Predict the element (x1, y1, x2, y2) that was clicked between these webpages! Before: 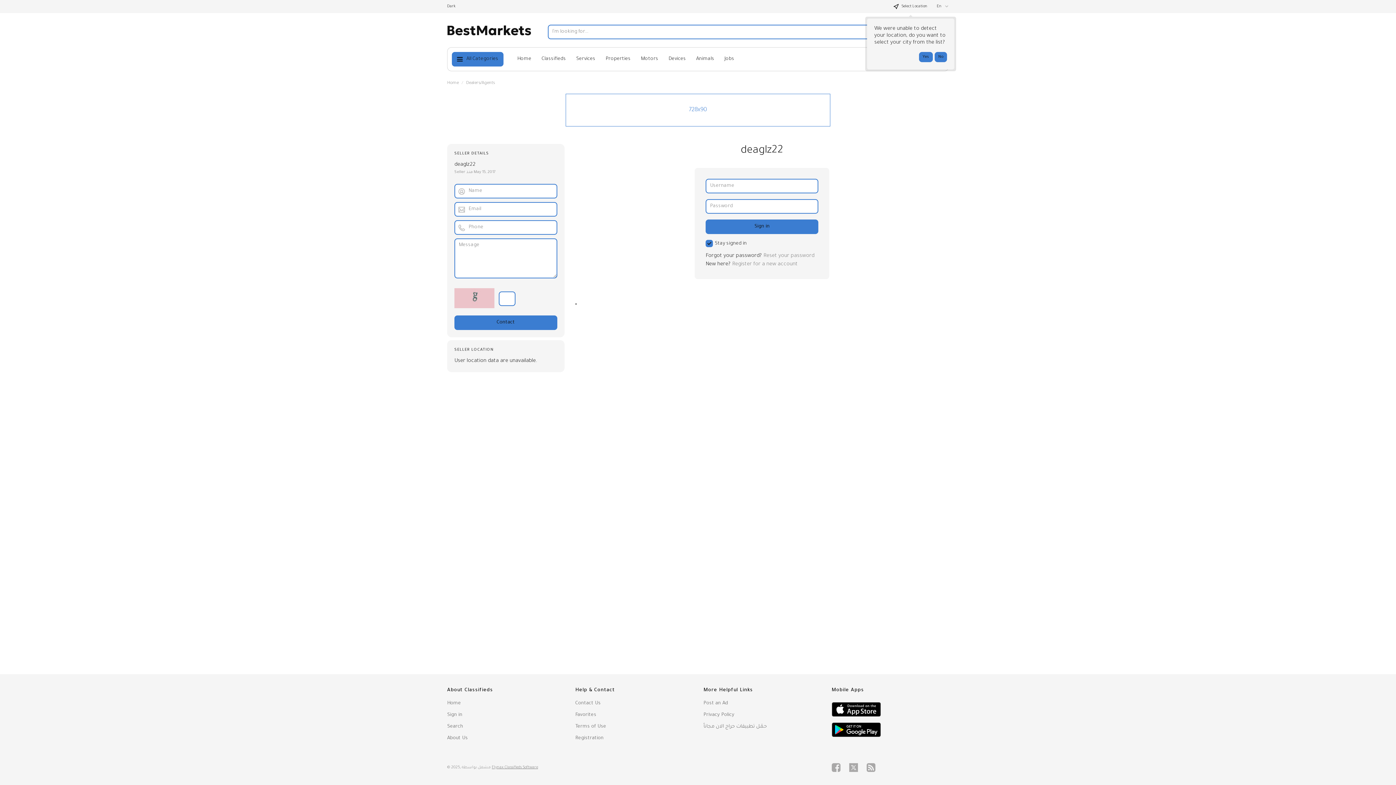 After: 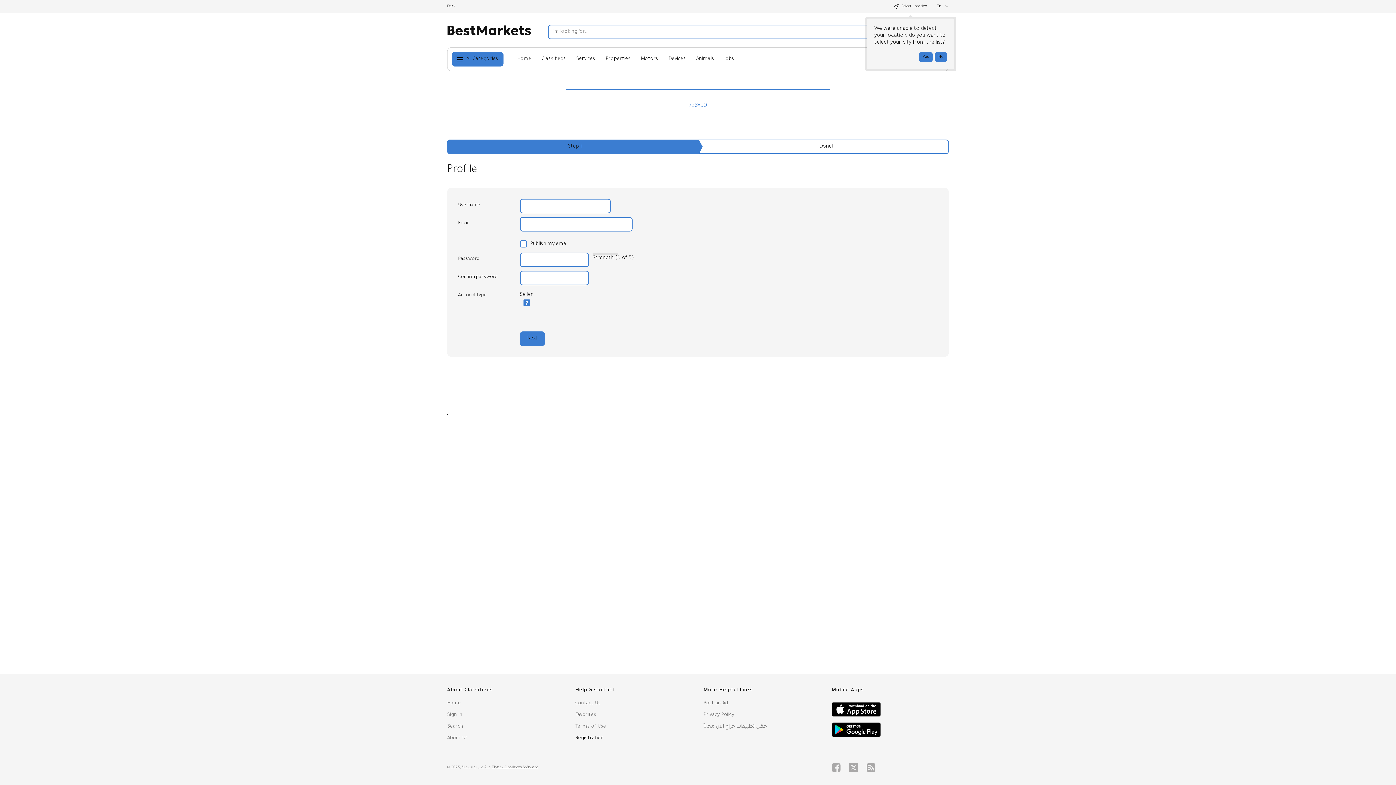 Action: label: Registration bbox: (575, 734, 603, 743)